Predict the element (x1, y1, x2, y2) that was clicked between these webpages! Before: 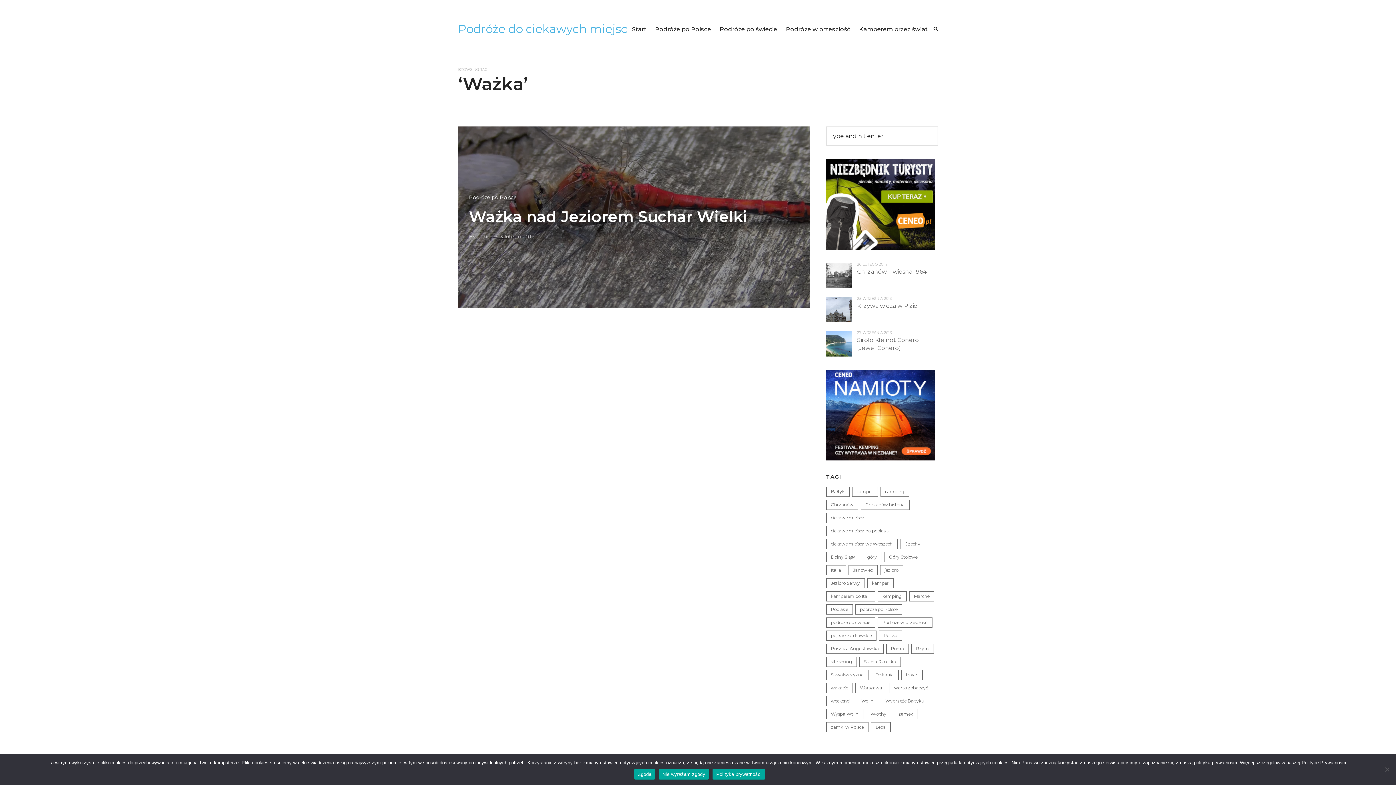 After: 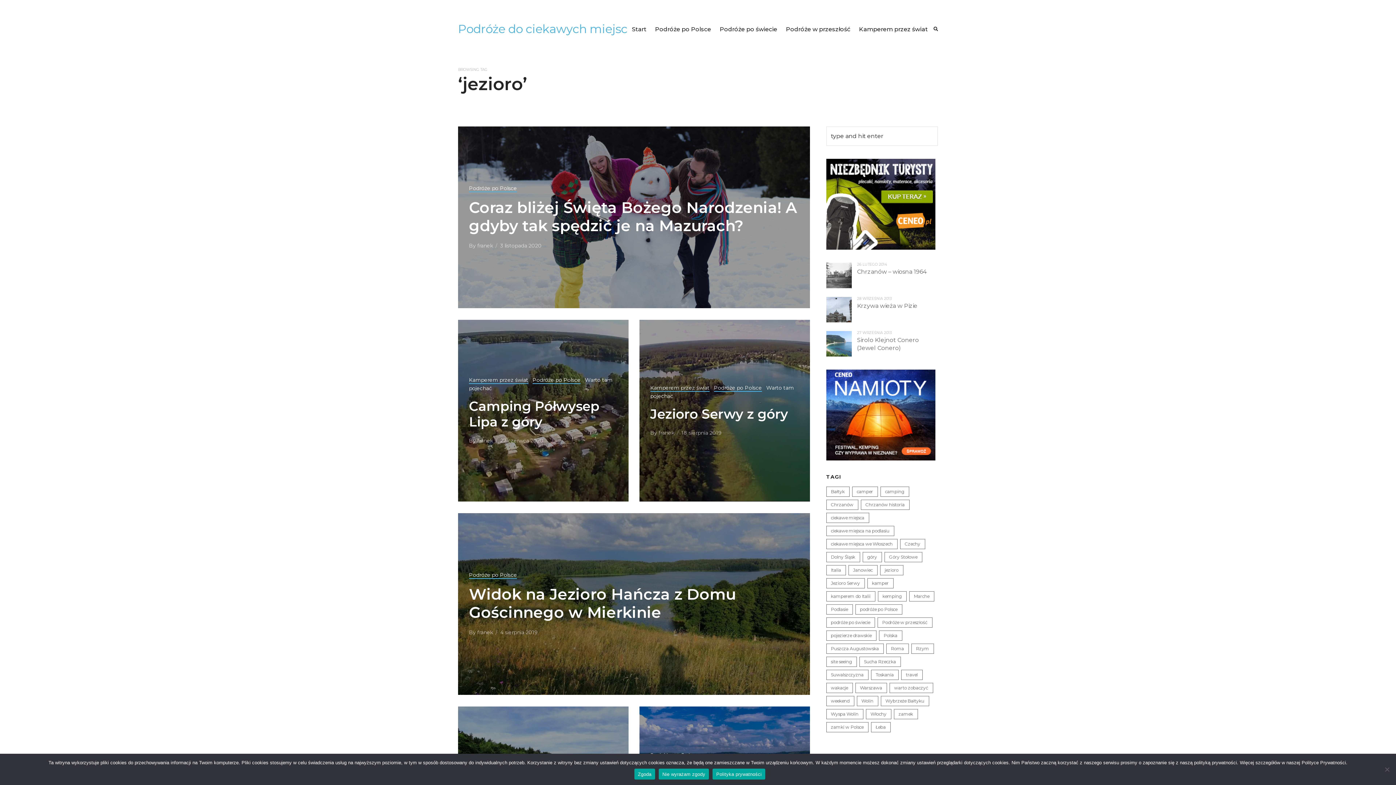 Action: bbox: (880, 565, 903, 575) label: jezioro (8 elementów)